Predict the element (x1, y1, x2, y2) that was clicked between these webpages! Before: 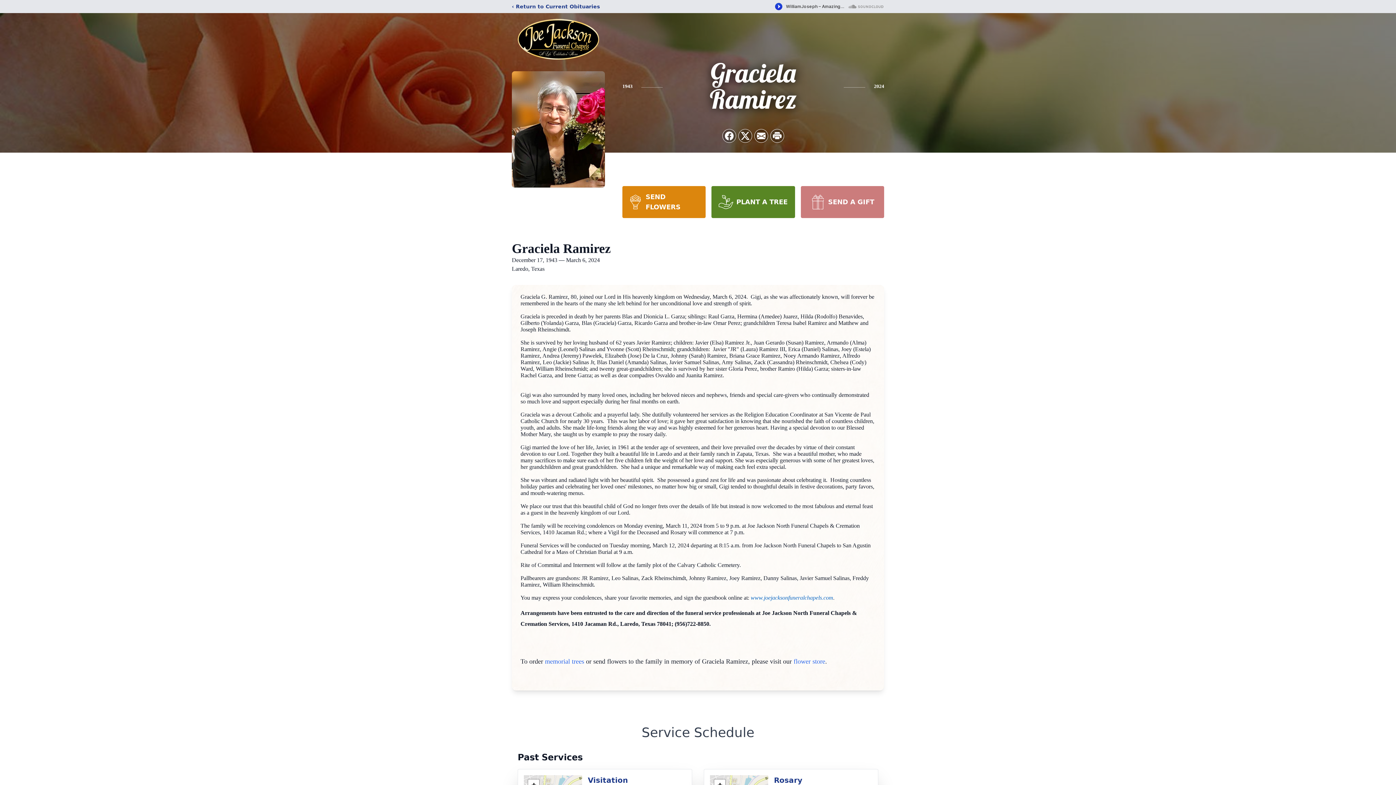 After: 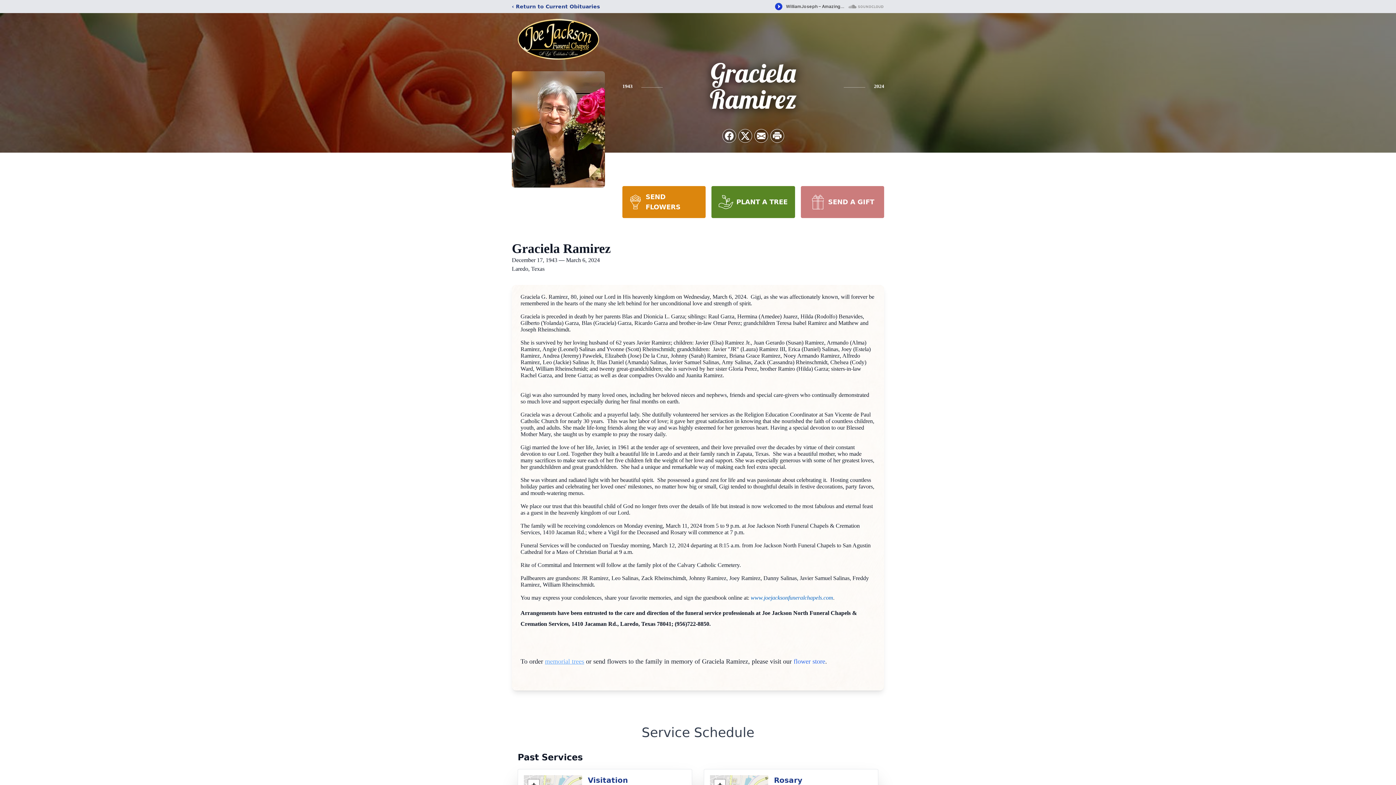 Action: label: memorial trees bbox: (545, 658, 584, 665)